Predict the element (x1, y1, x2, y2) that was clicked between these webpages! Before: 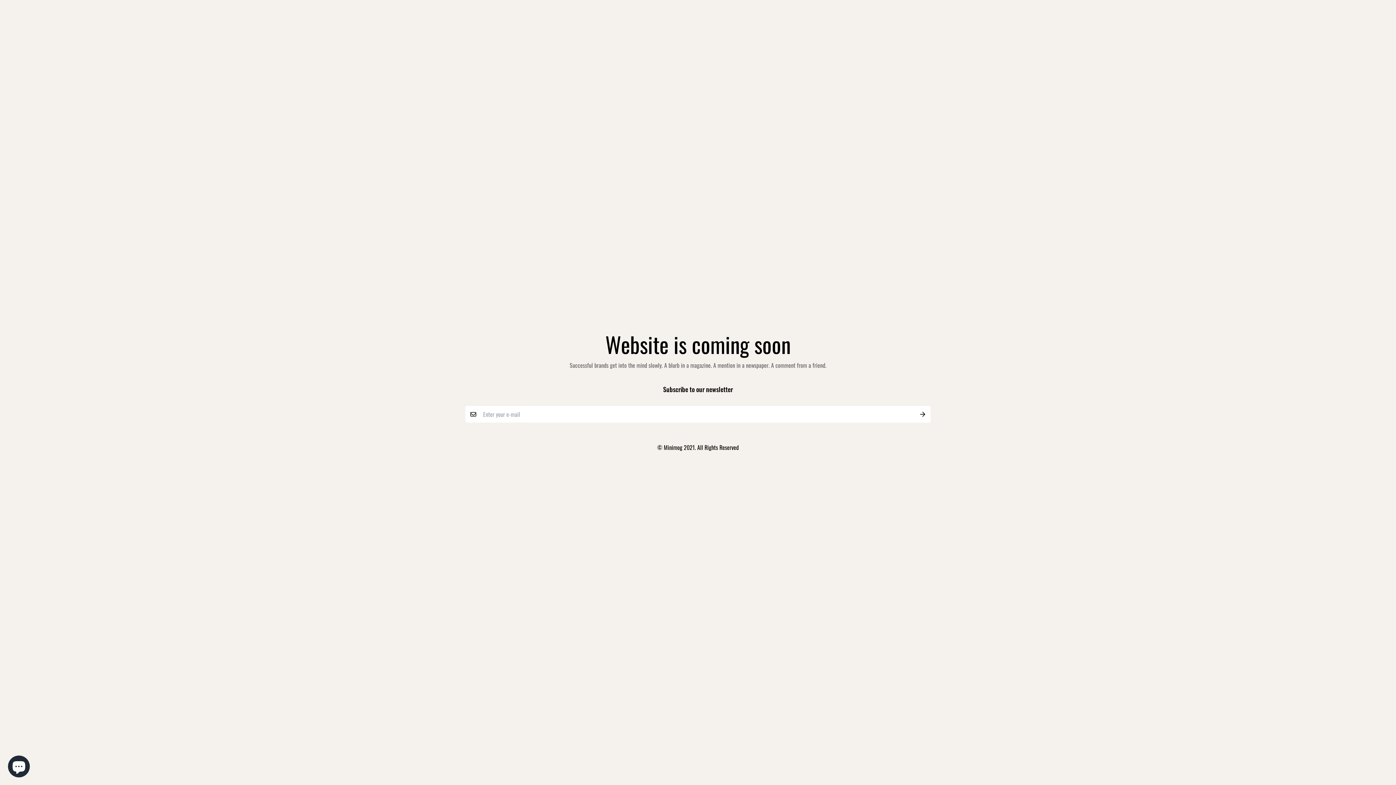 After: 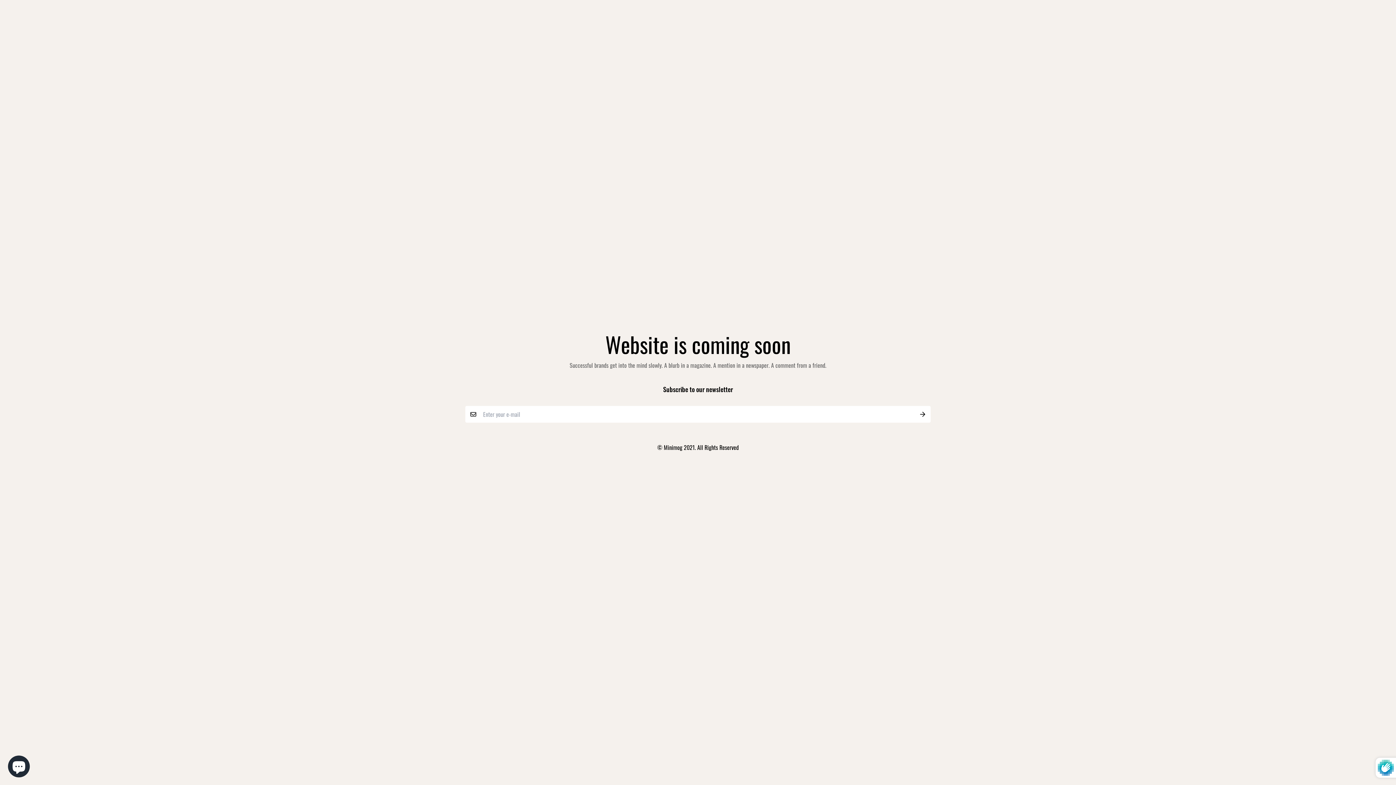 Action: bbox: (914, 406, 930, 422)